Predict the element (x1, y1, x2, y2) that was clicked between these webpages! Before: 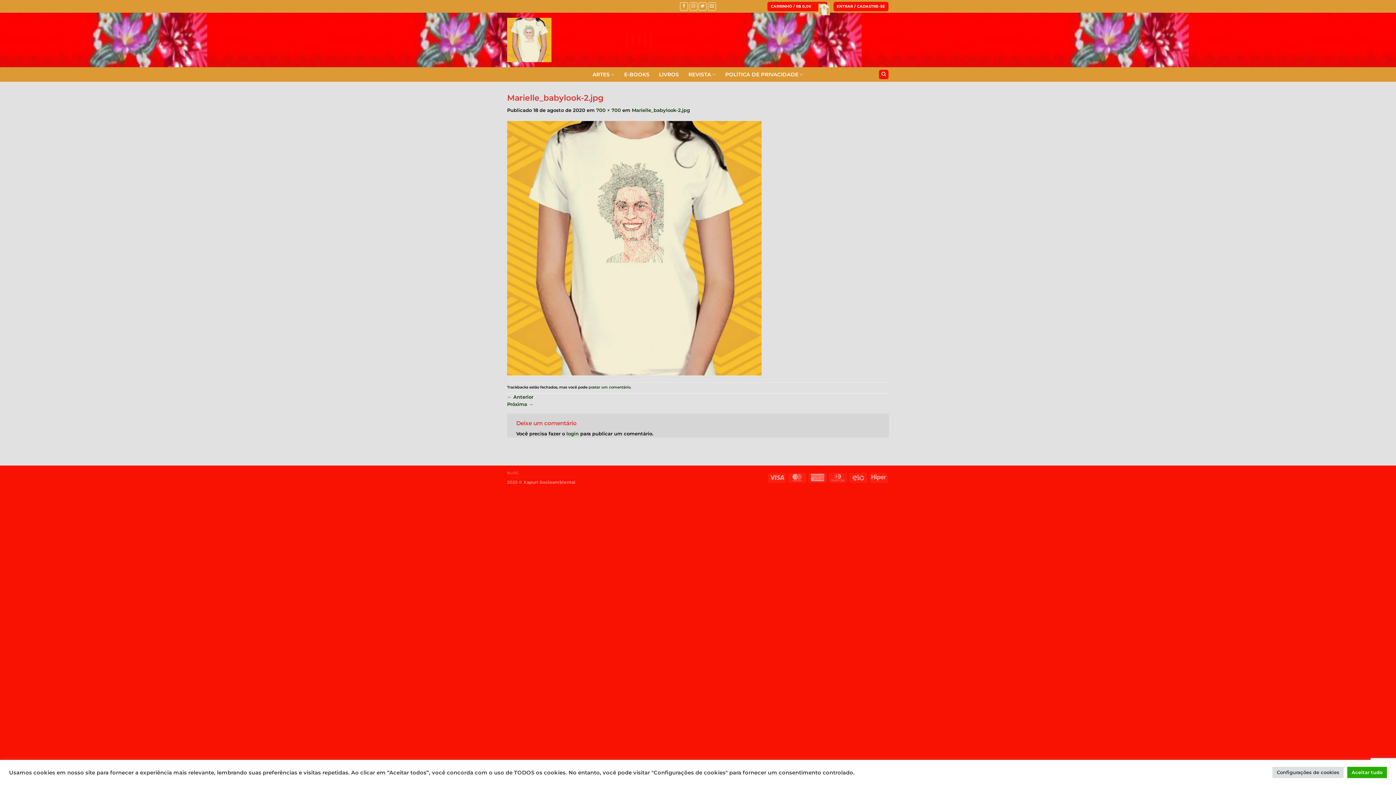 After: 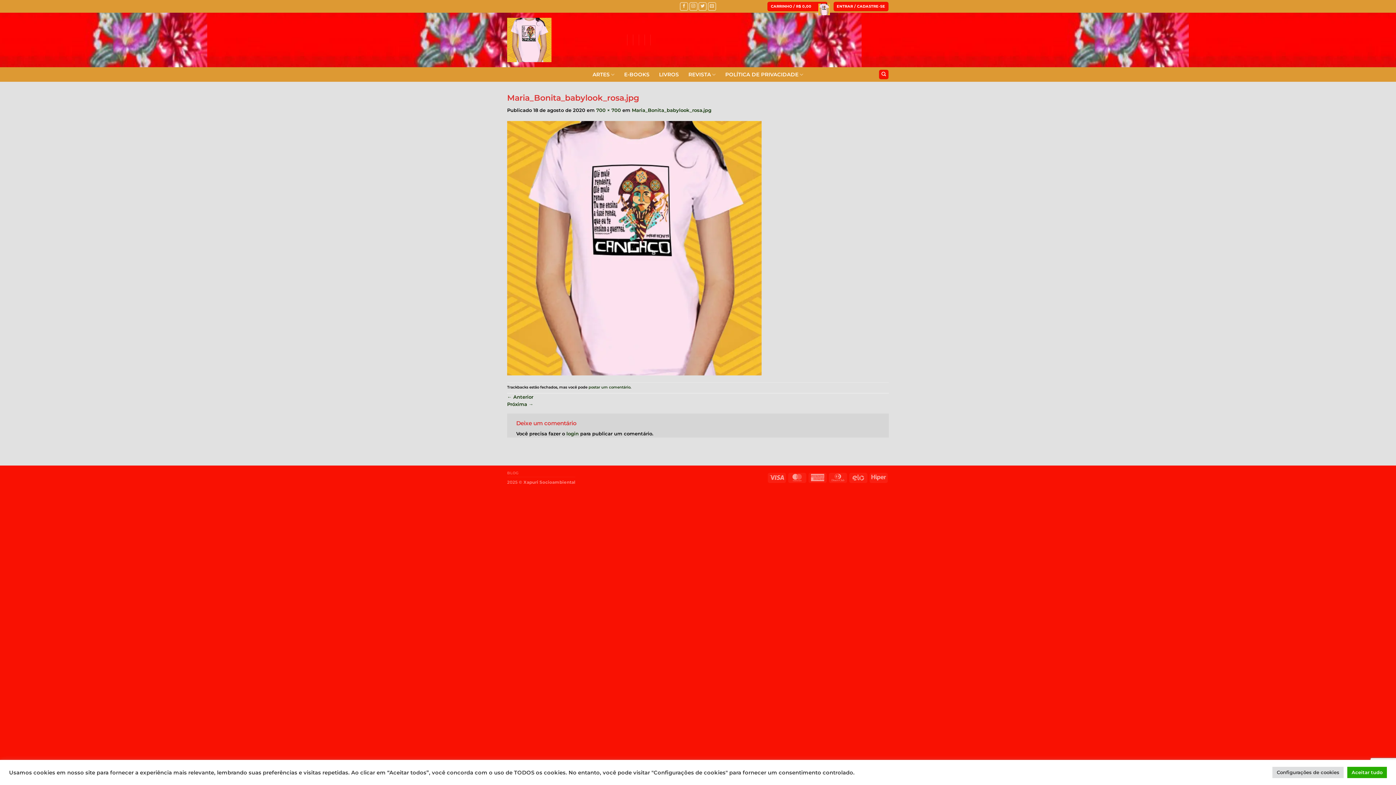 Action: label: Próxima → bbox: (507, 401, 533, 407)